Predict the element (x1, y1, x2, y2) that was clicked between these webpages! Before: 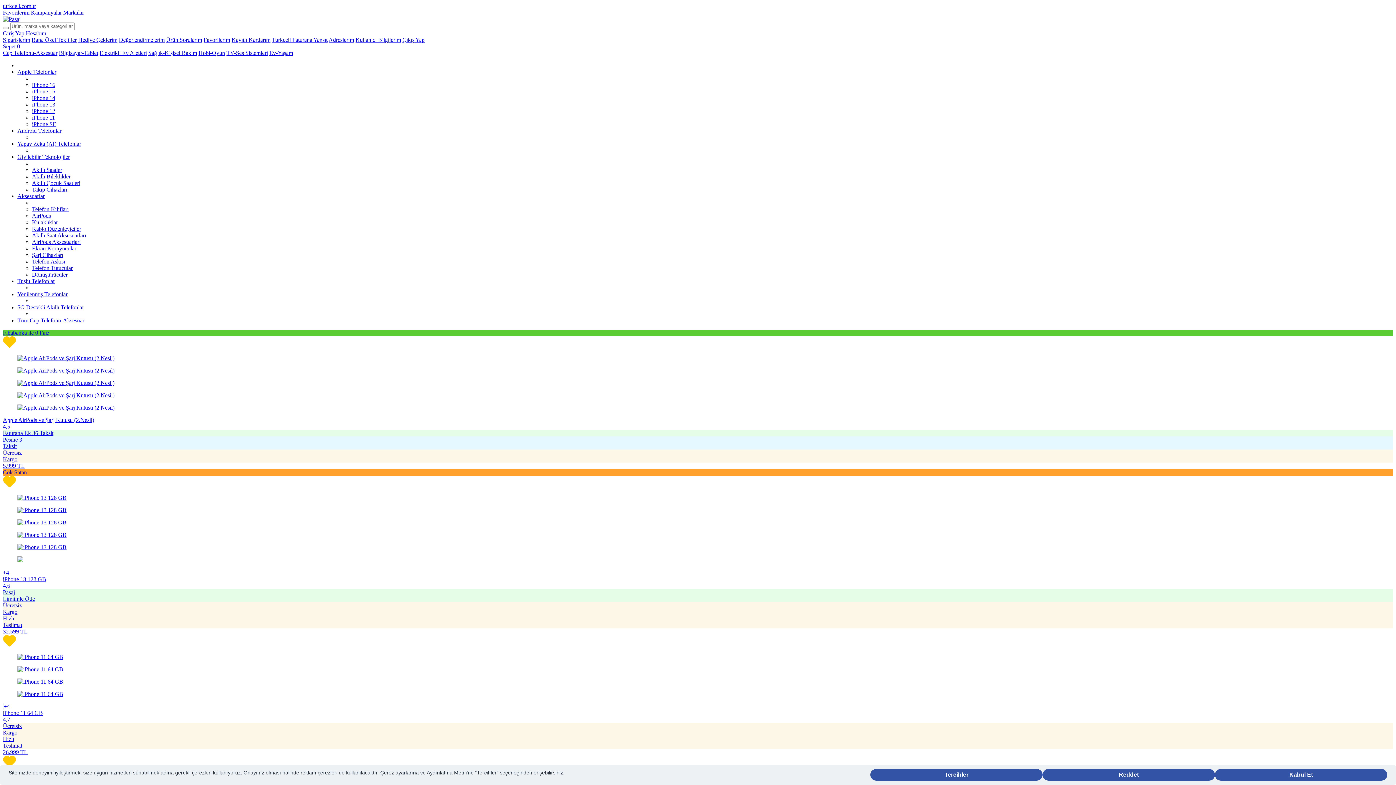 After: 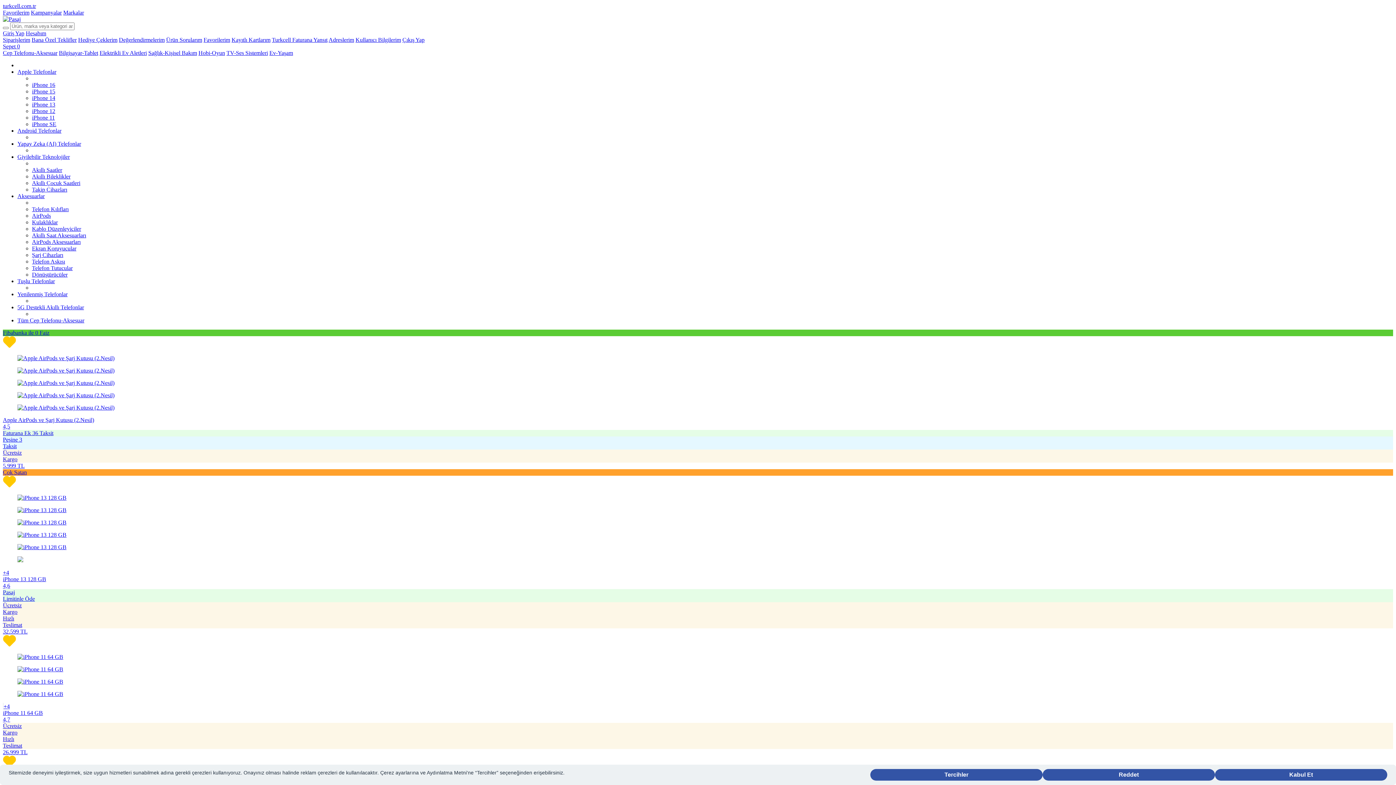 Action: bbox: (32, 219, 57, 225) label: Kulaklıklar